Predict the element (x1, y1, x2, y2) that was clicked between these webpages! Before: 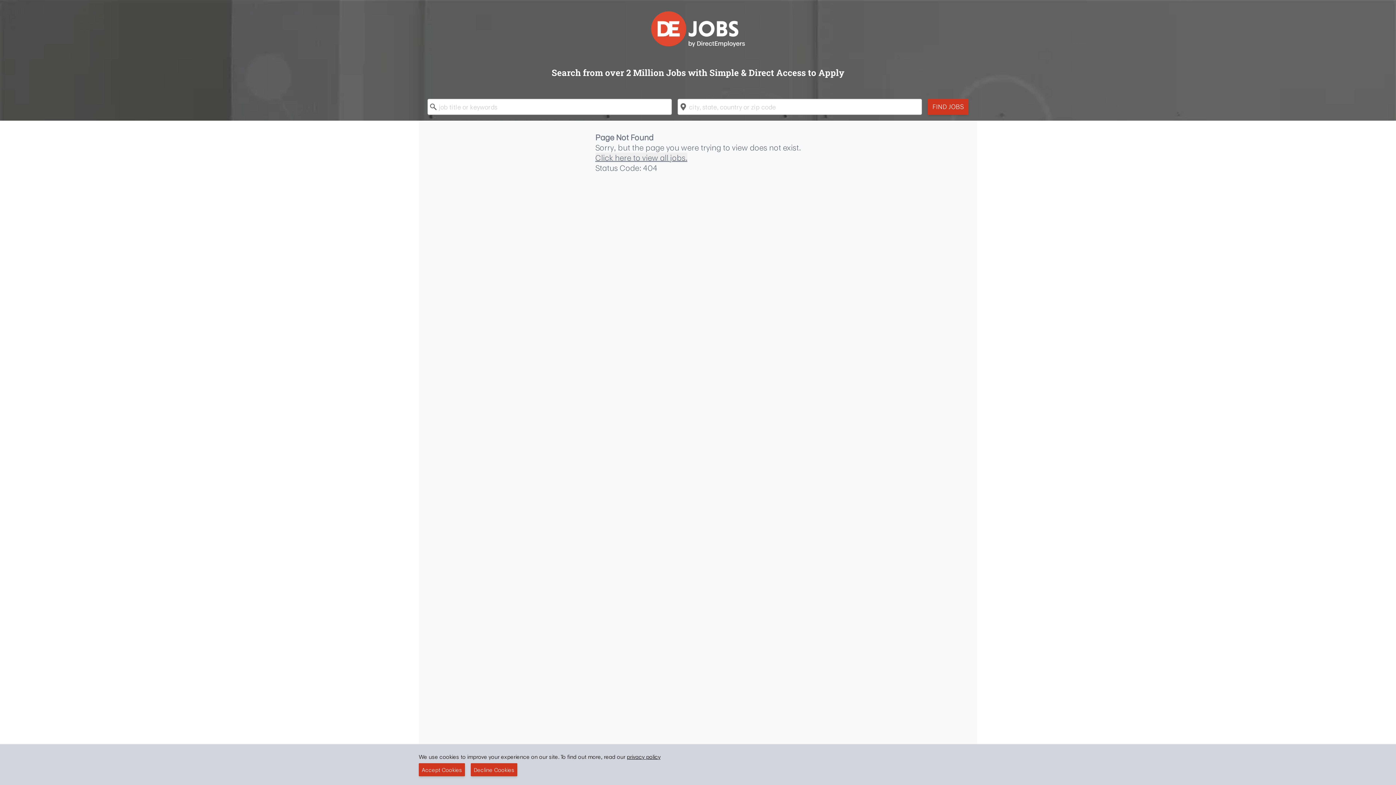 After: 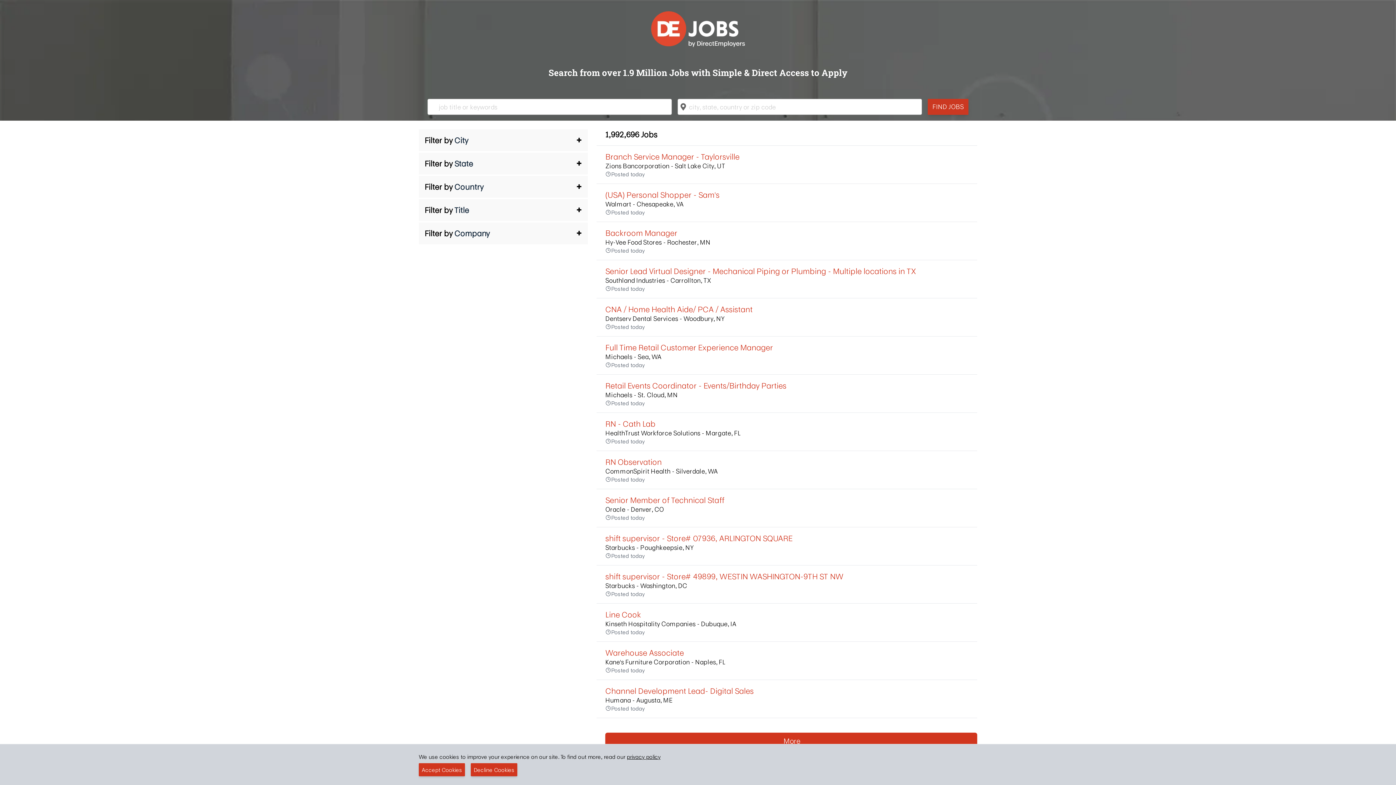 Action: bbox: (928, 98, 968, 114) label: FIND JOBS